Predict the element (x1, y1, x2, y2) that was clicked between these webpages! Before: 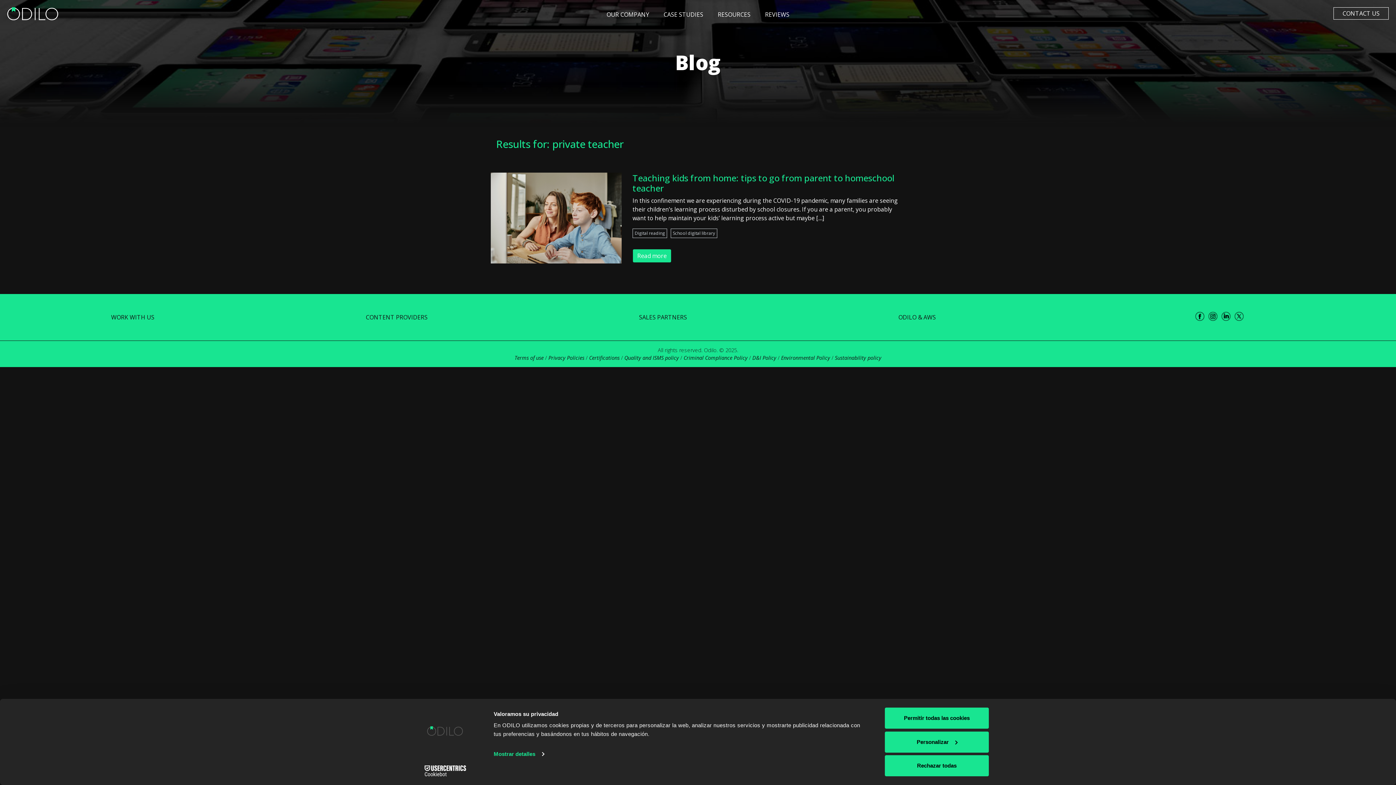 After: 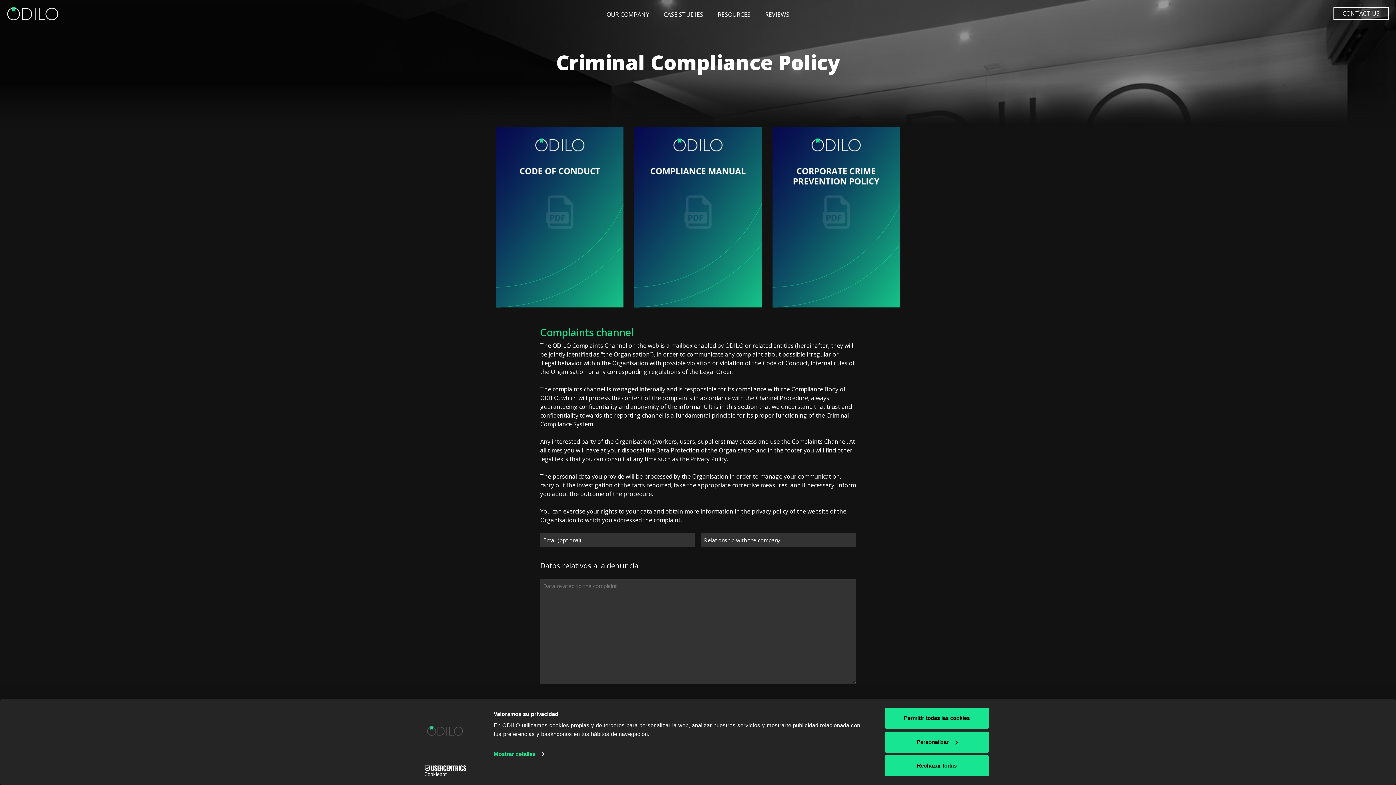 Action: label: Criminal Compliance Policy bbox: (683, 354, 747, 361)